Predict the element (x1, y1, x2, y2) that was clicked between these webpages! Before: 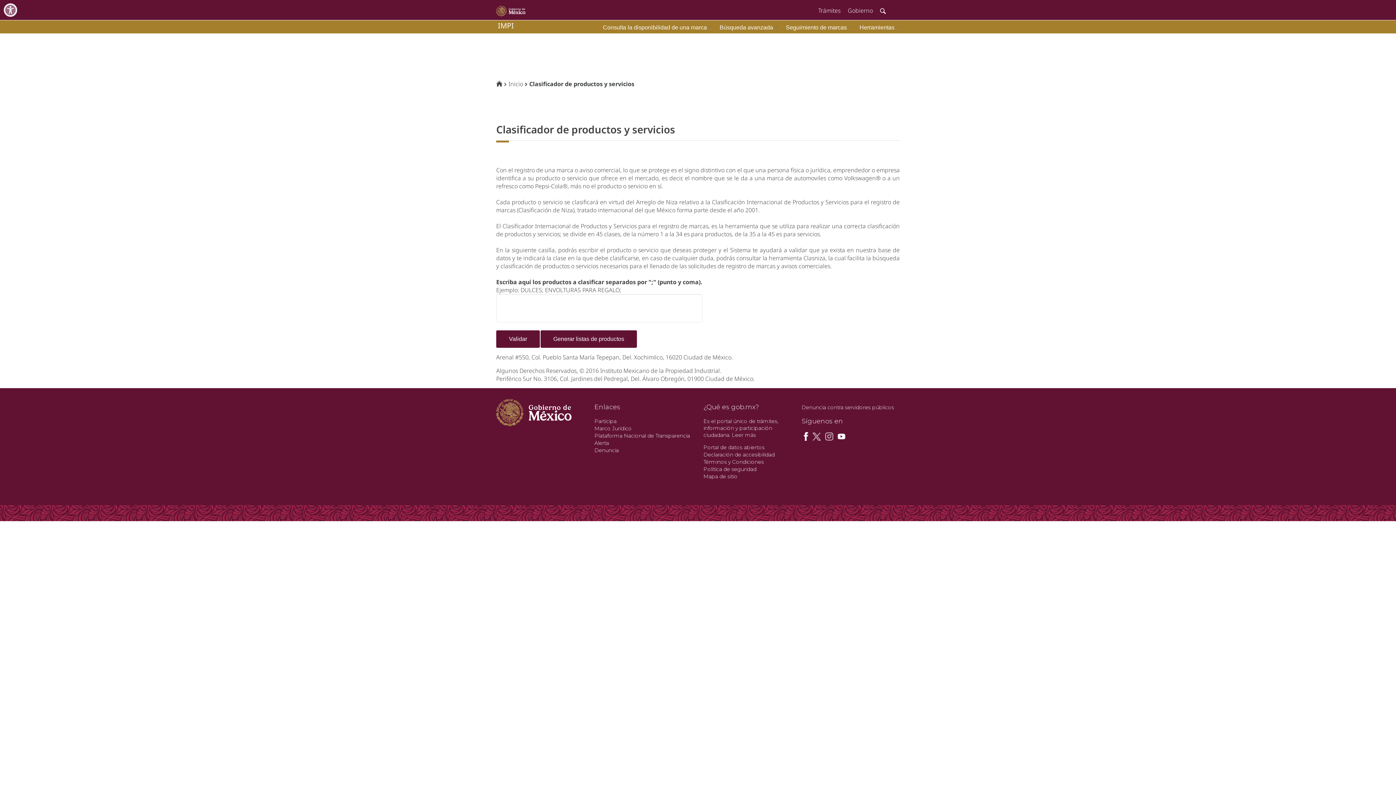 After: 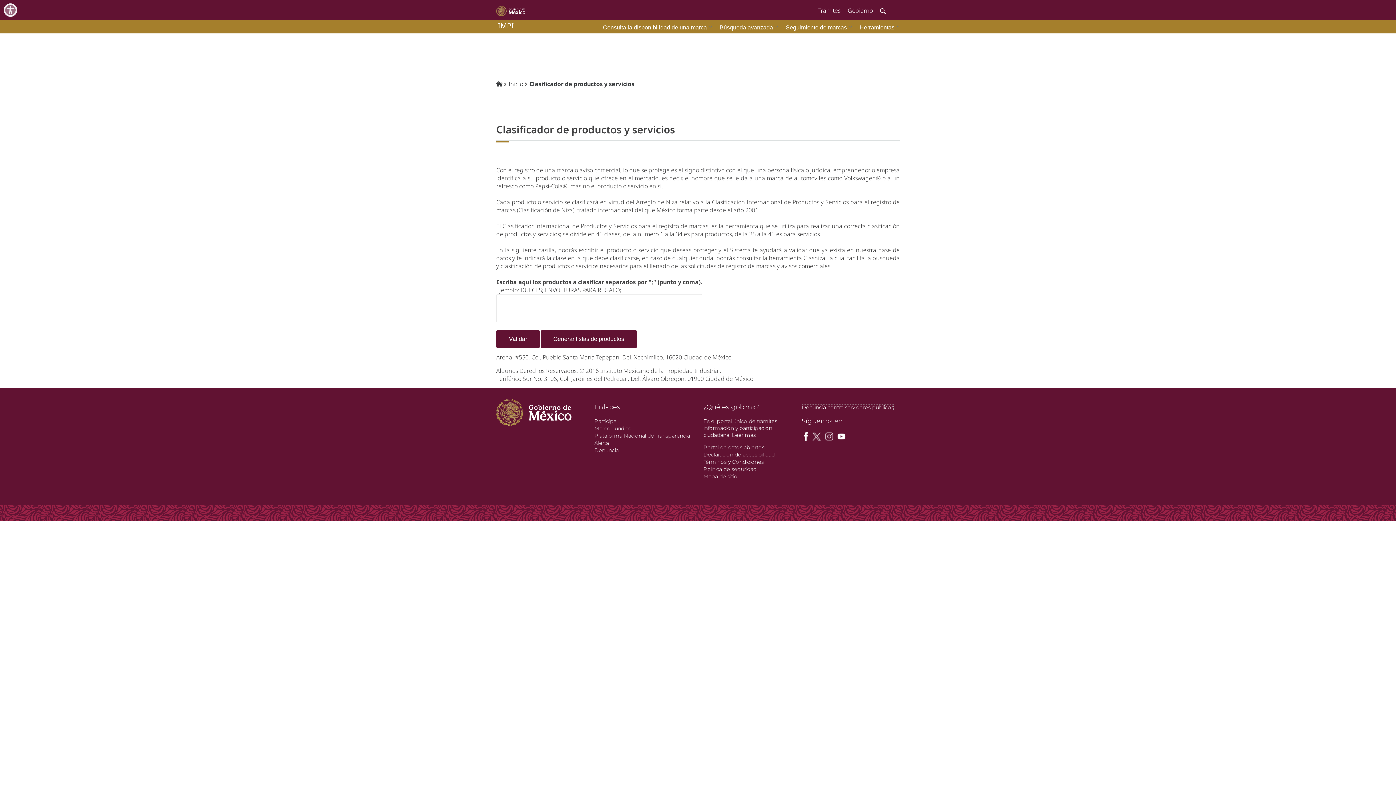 Action: label: Denuncia contra servidores públicos bbox: (801, 404, 894, 410)